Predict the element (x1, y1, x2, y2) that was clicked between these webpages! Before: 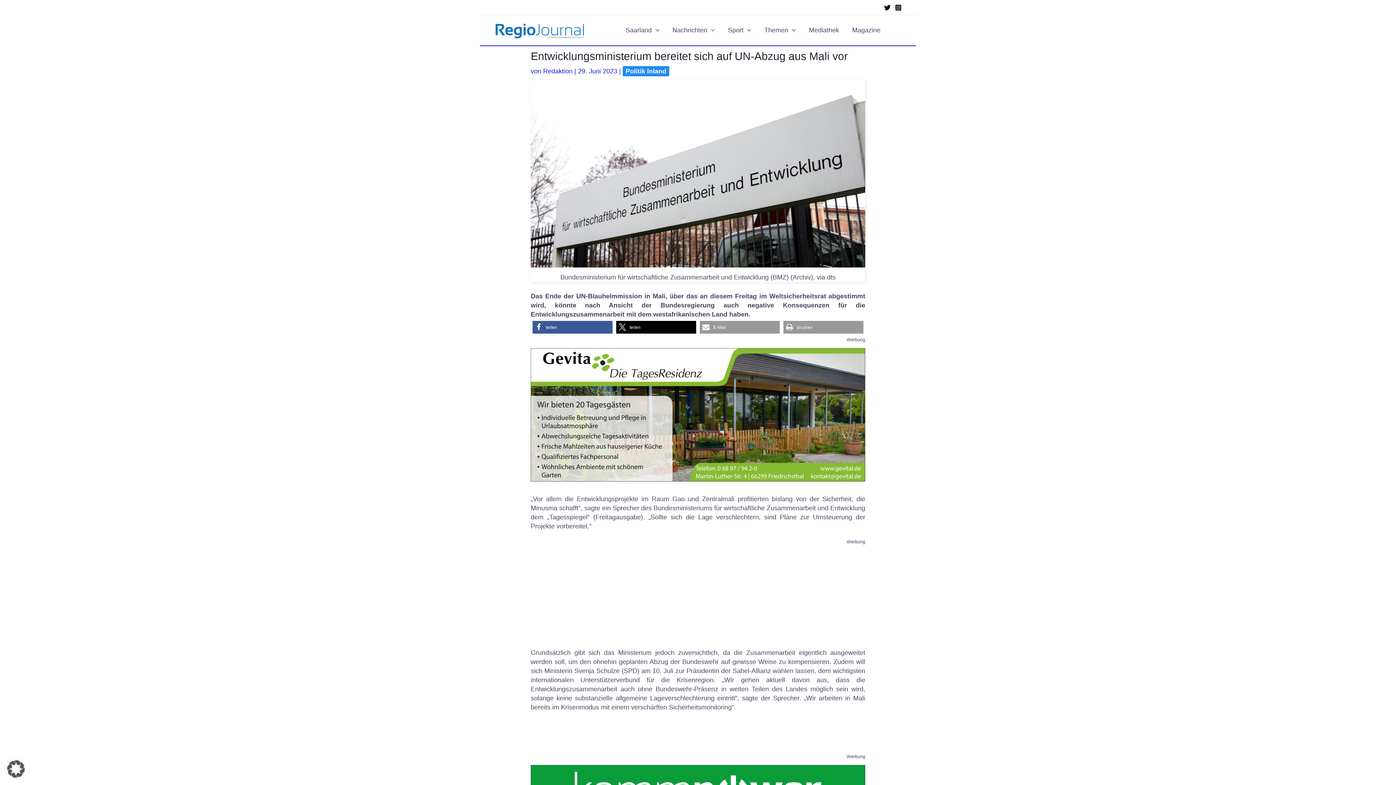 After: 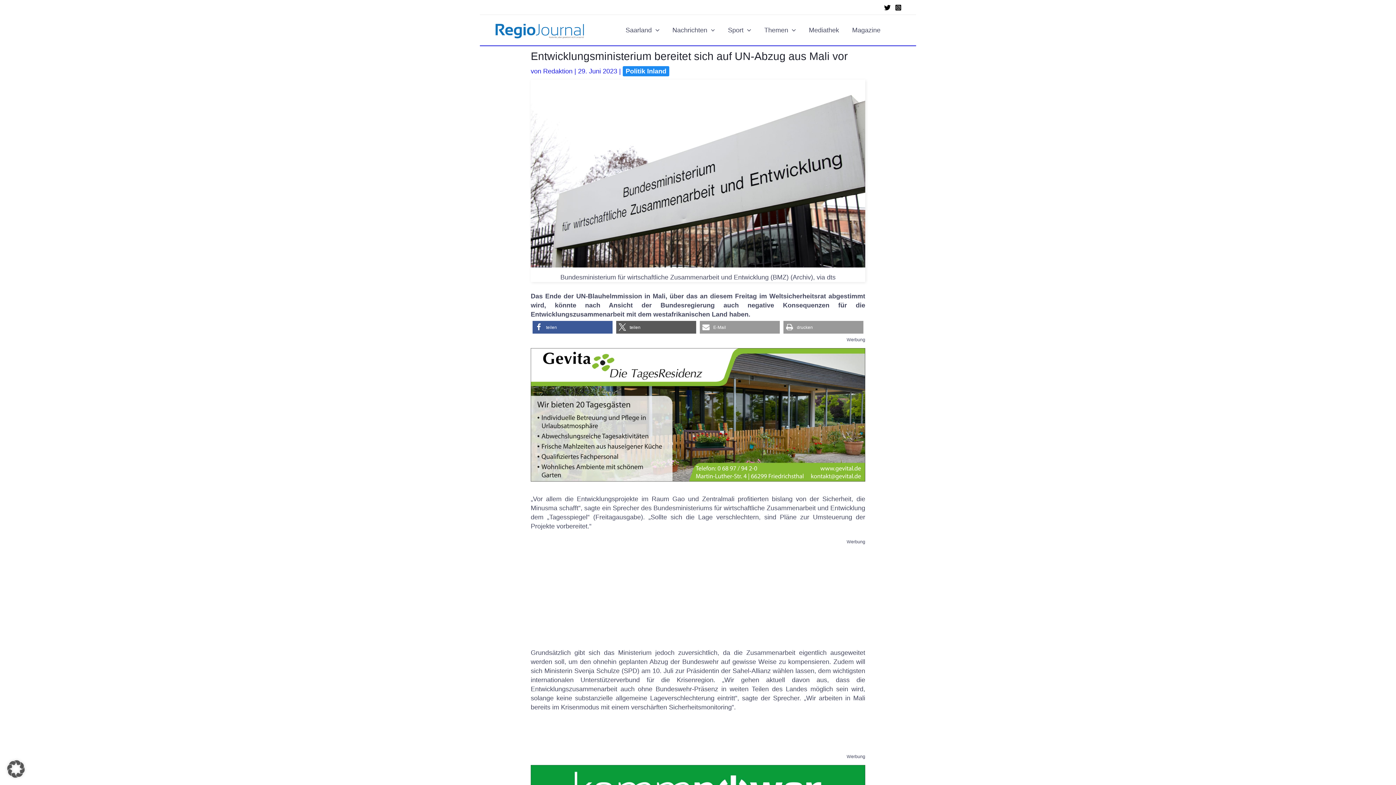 Action: bbox: (616, 320, 696, 333) label: Bei X teilen